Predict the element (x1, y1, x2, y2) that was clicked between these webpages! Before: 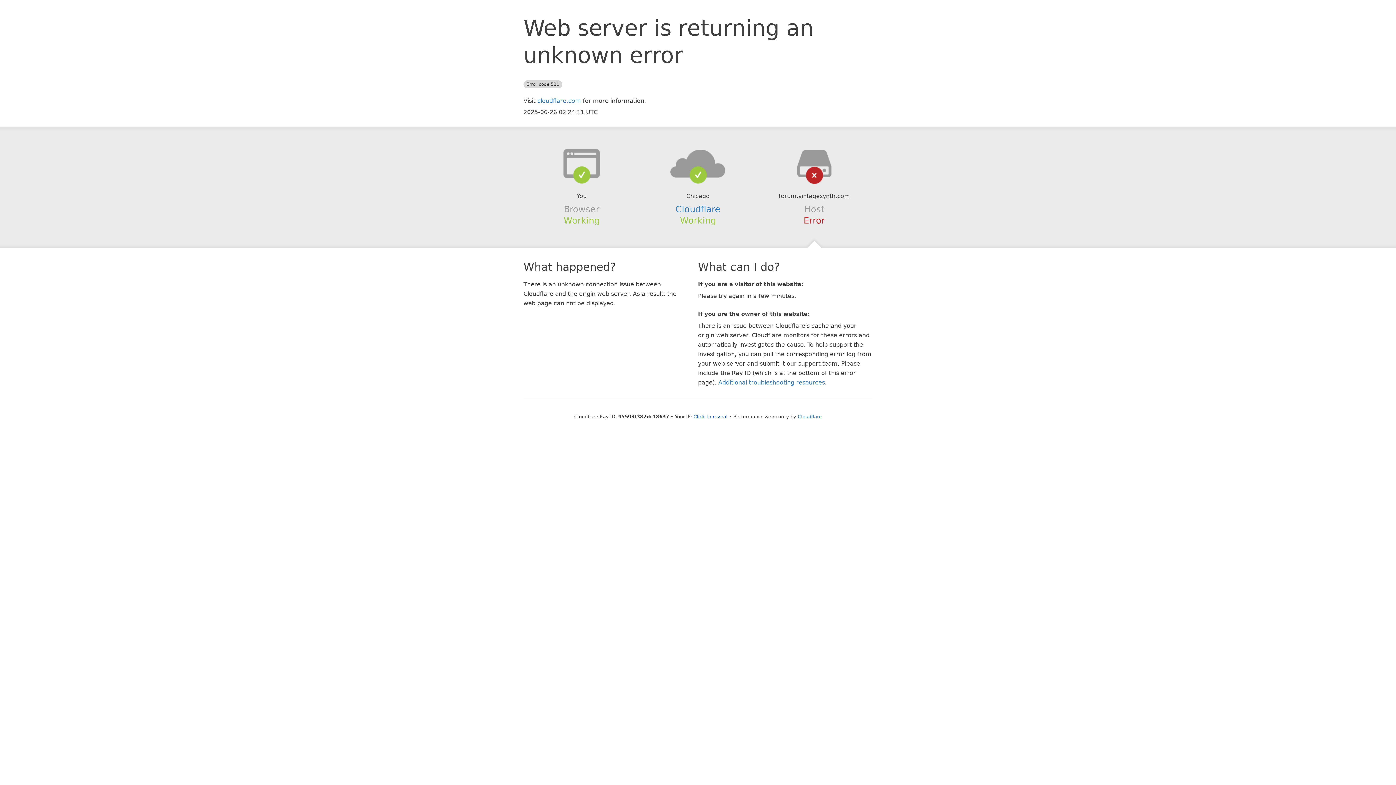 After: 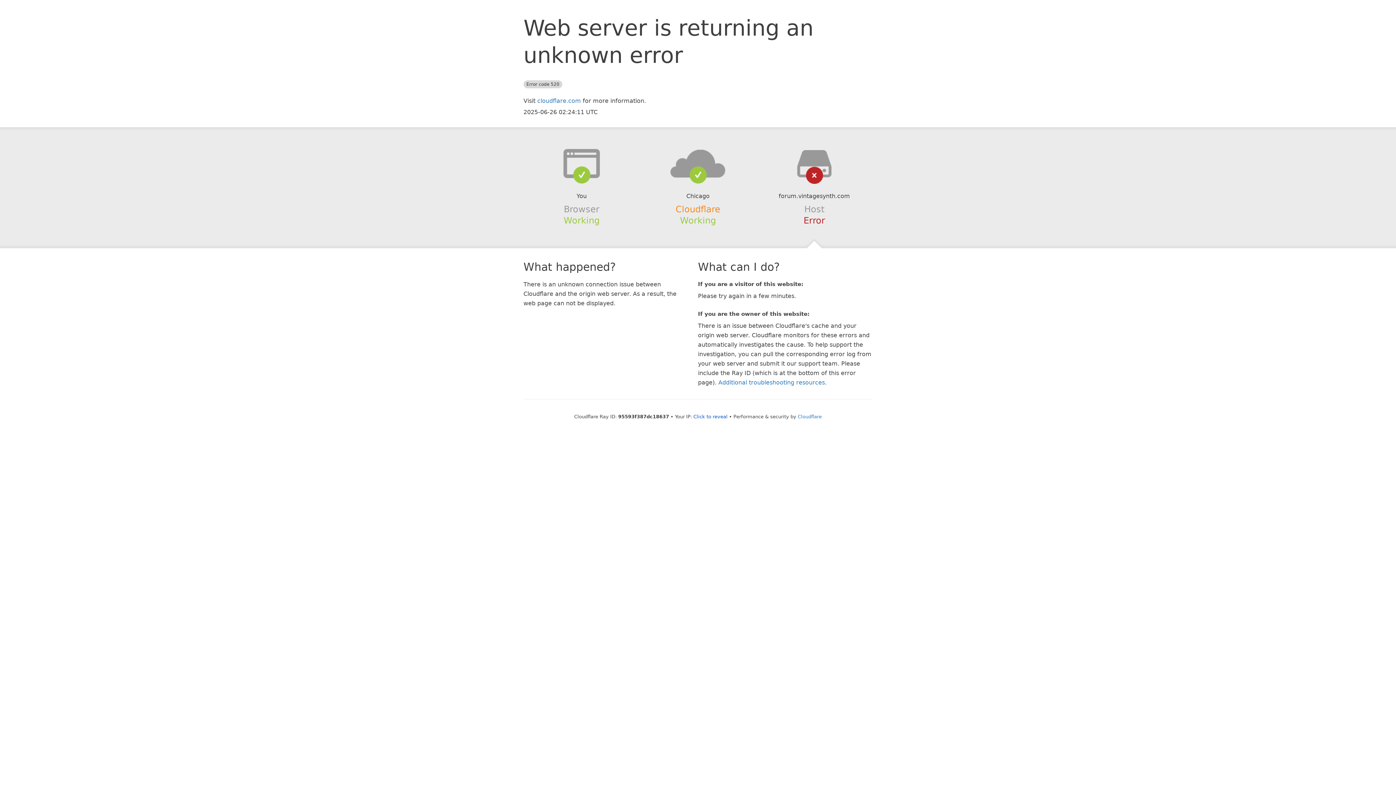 Action: label: Cloudflare bbox: (675, 204, 720, 214)